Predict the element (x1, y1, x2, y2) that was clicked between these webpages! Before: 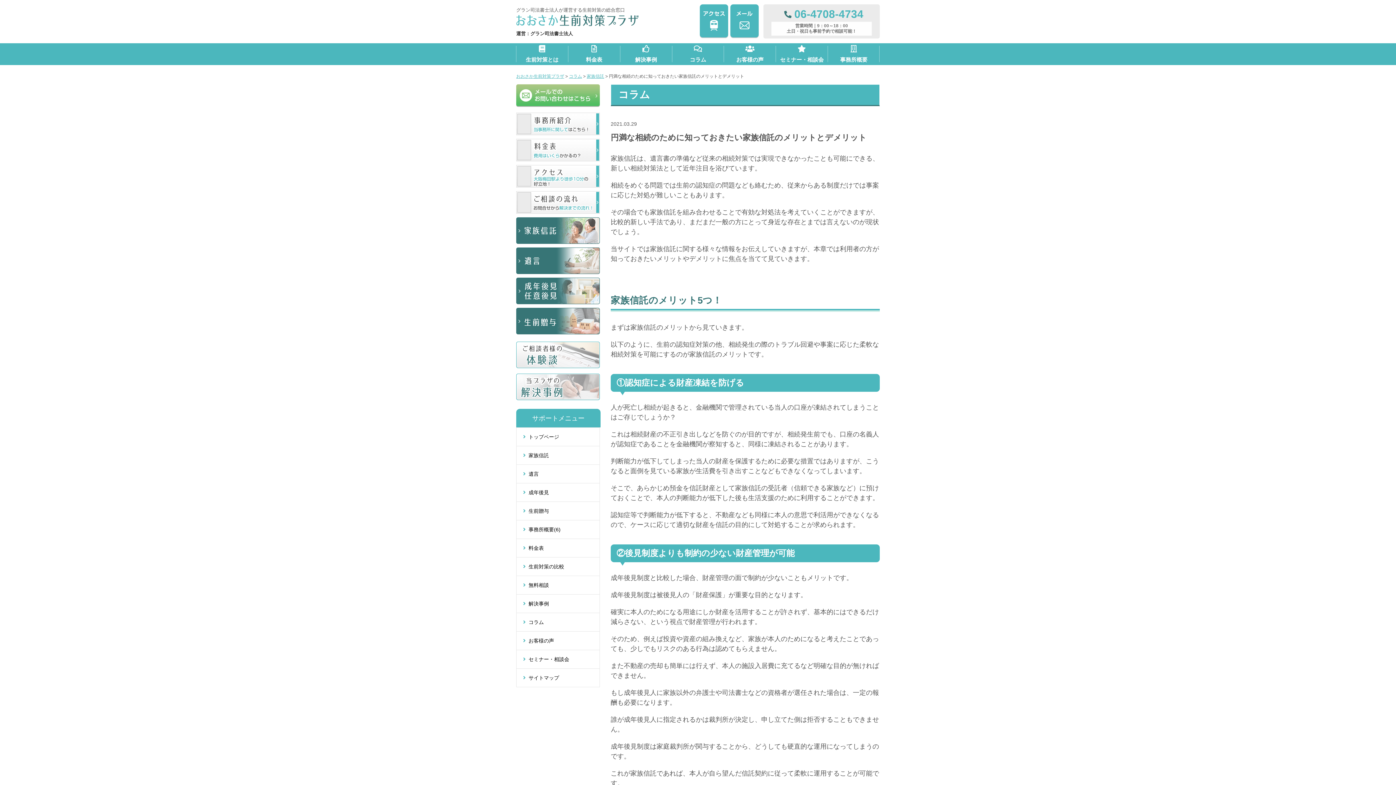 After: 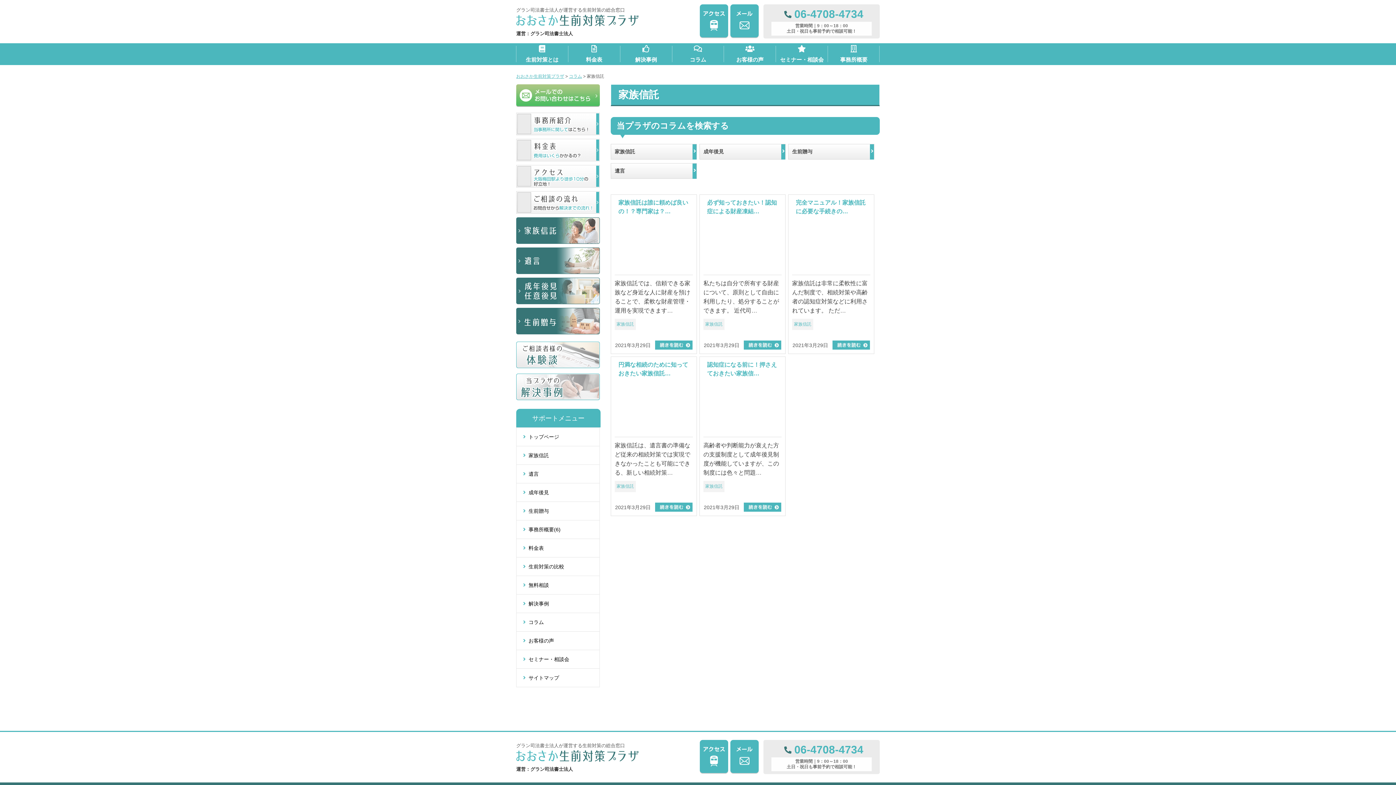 Action: bbox: (586, 73, 604, 78) label: 家族信託